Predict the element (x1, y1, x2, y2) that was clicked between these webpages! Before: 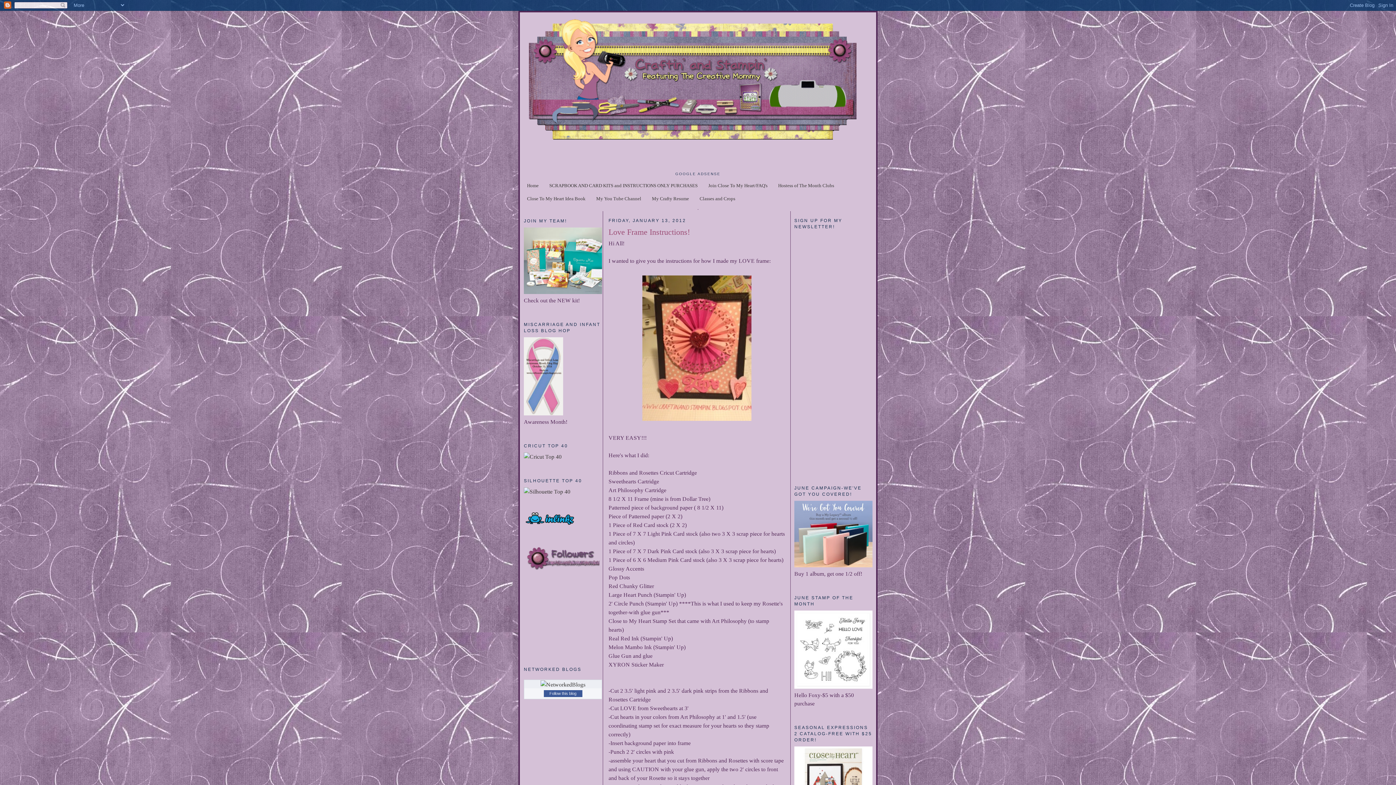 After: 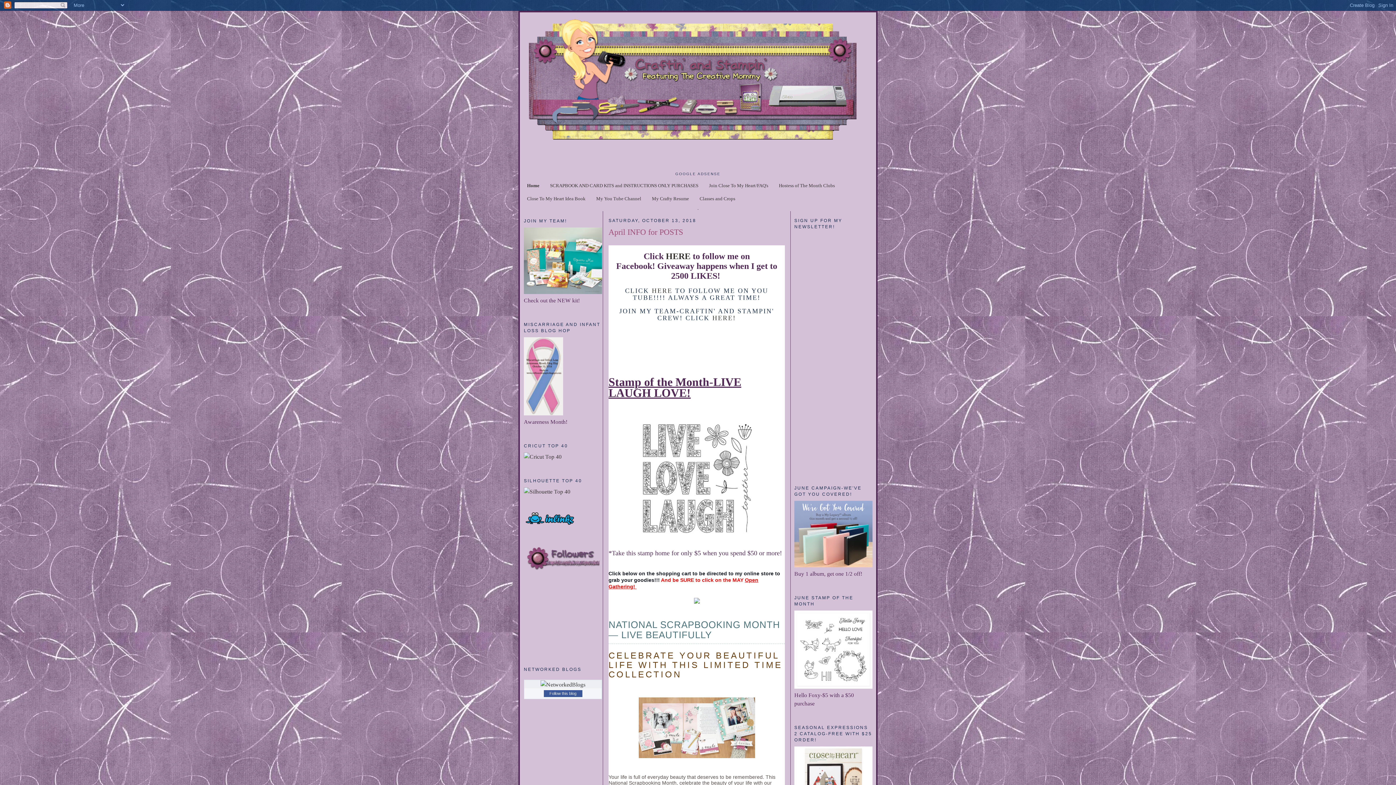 Action: label: Home bbox: (527, 183, 538, 188)